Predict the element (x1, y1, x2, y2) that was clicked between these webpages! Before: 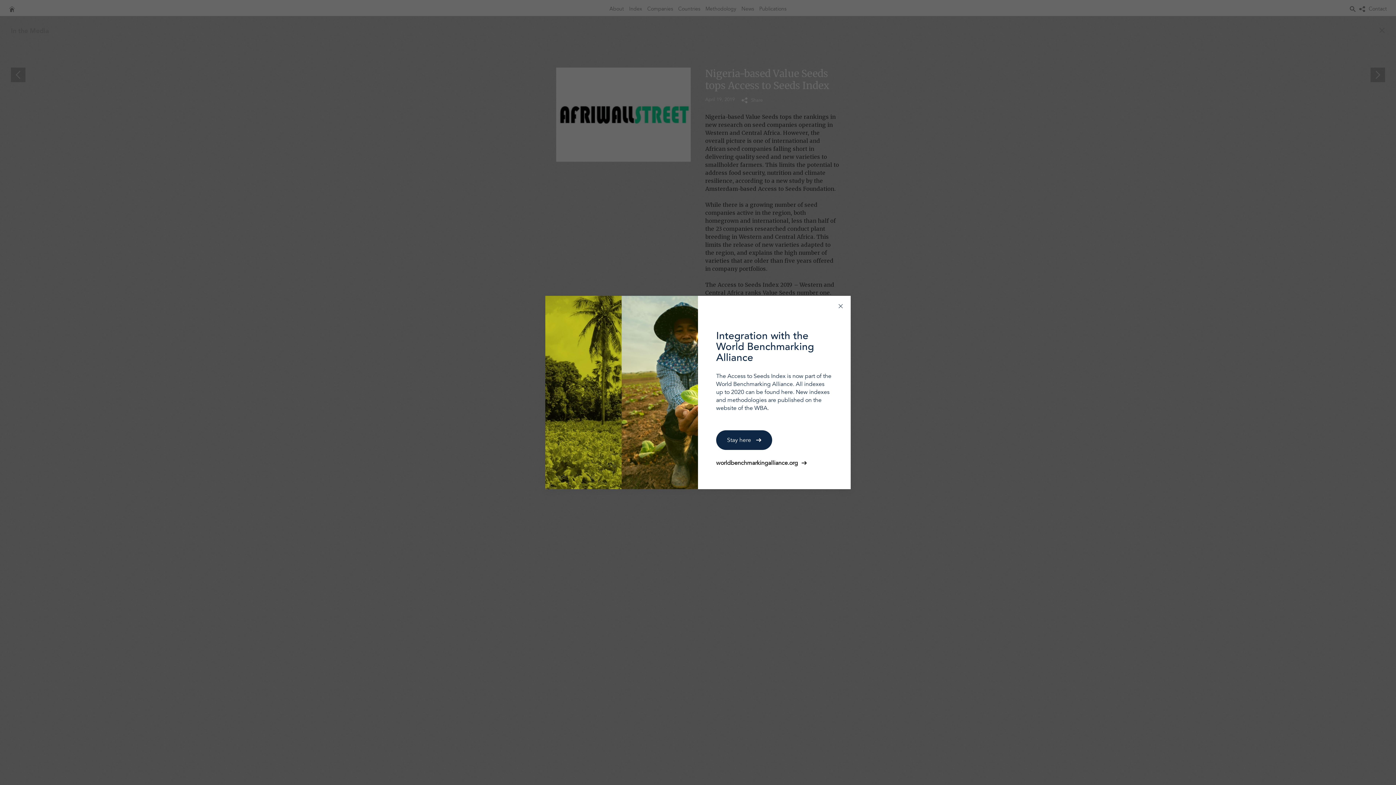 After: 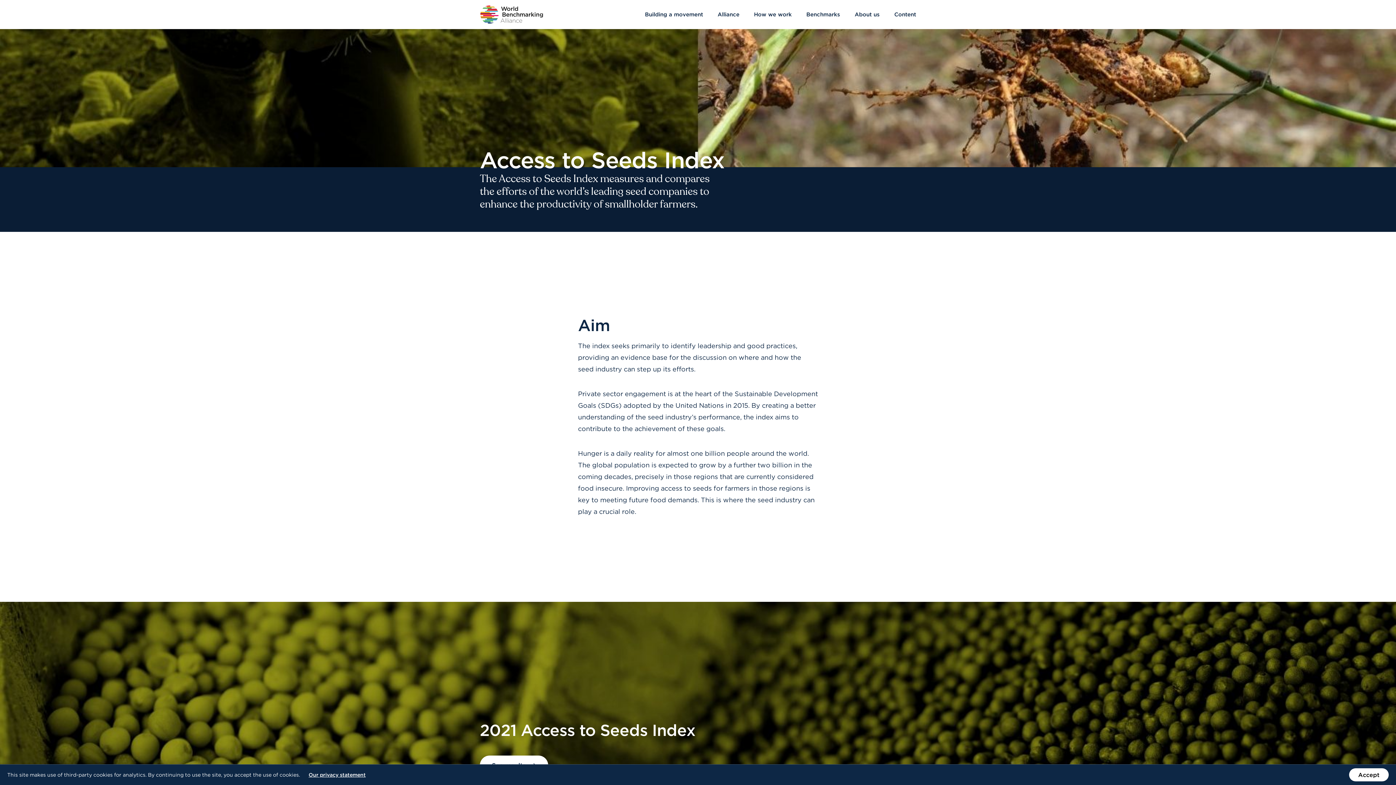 Action: label: worldbenchmarkingalliance.org bbox: (716, 459, 832, 467)